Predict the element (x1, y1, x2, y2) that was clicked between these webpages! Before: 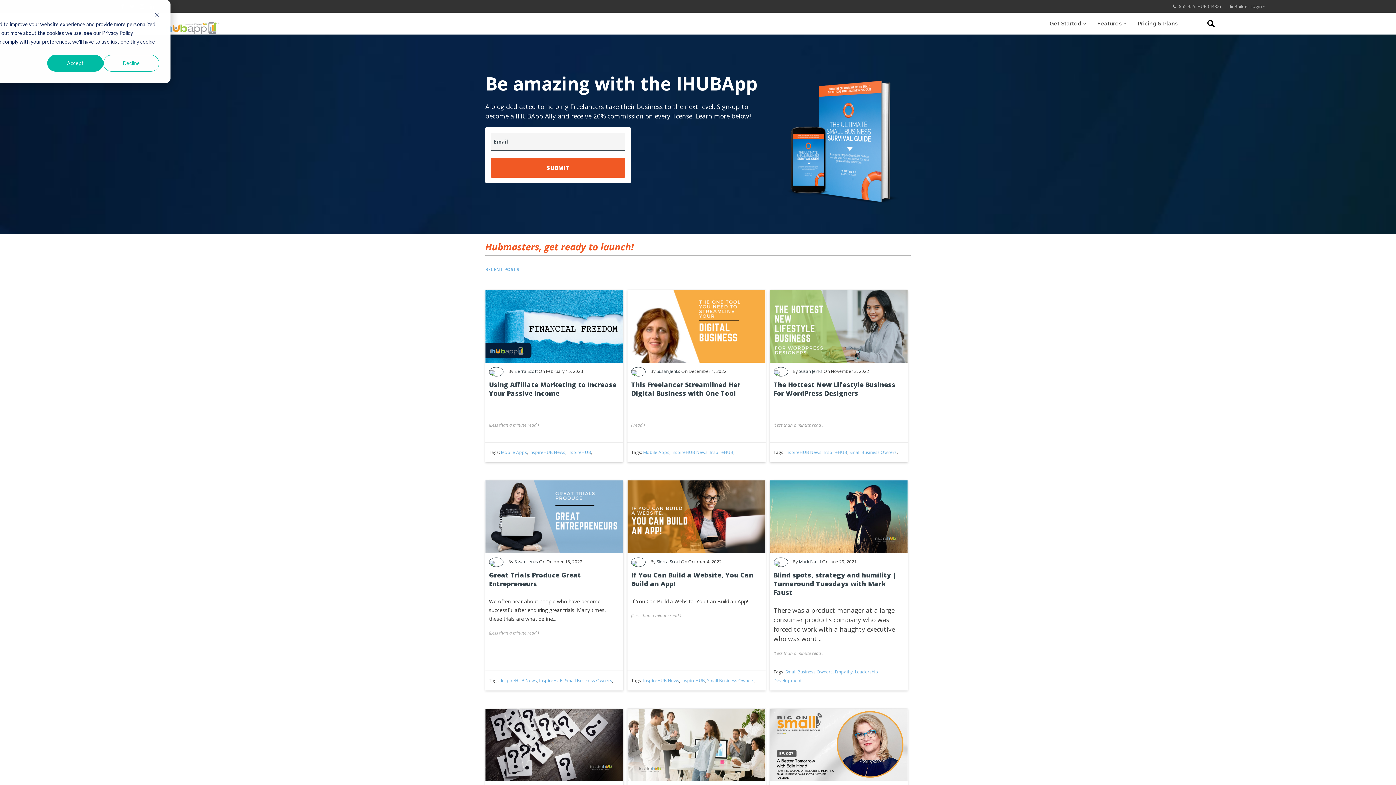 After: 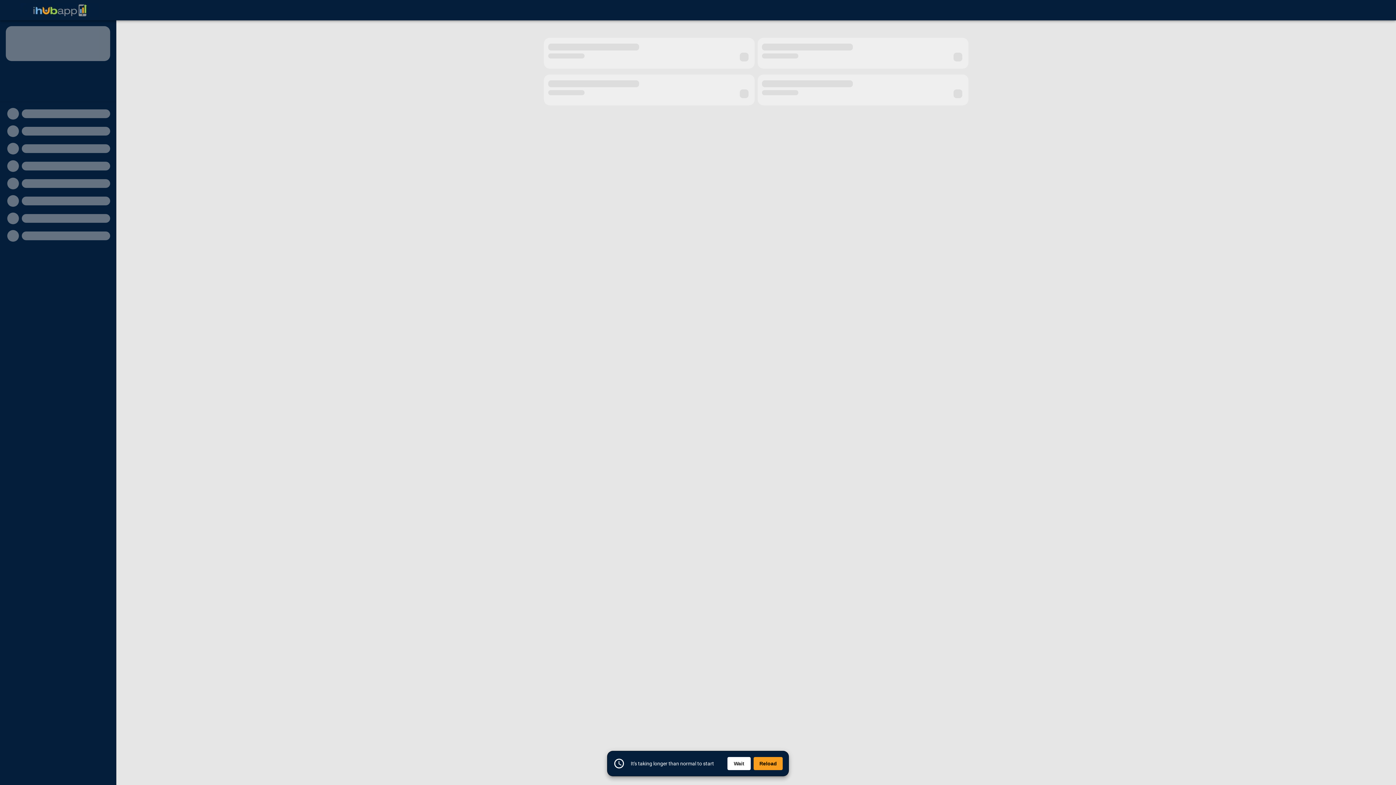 Action: bbox: (627, 290, 765, 462)